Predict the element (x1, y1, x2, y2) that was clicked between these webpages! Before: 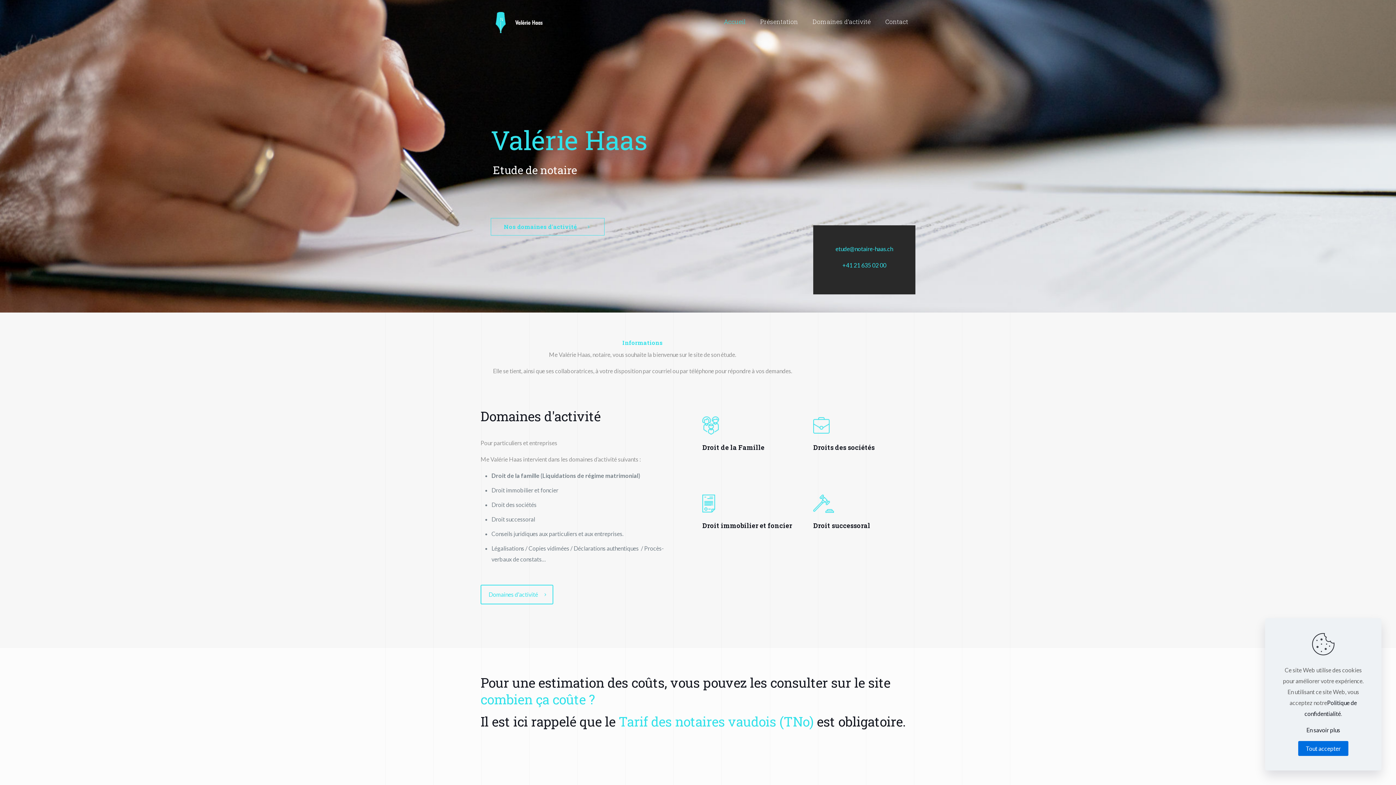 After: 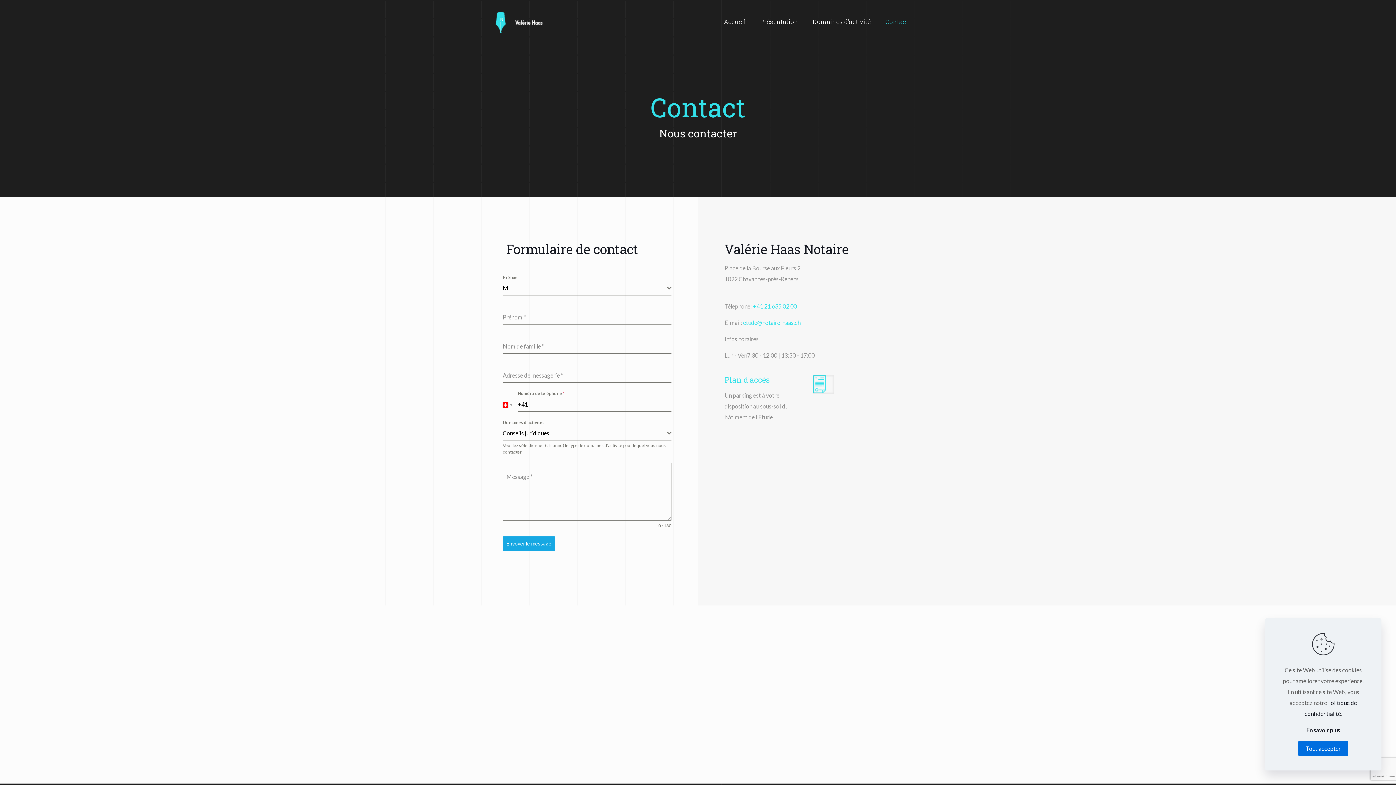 Action: label: Contact bbox: (878, 0, 915, 43)